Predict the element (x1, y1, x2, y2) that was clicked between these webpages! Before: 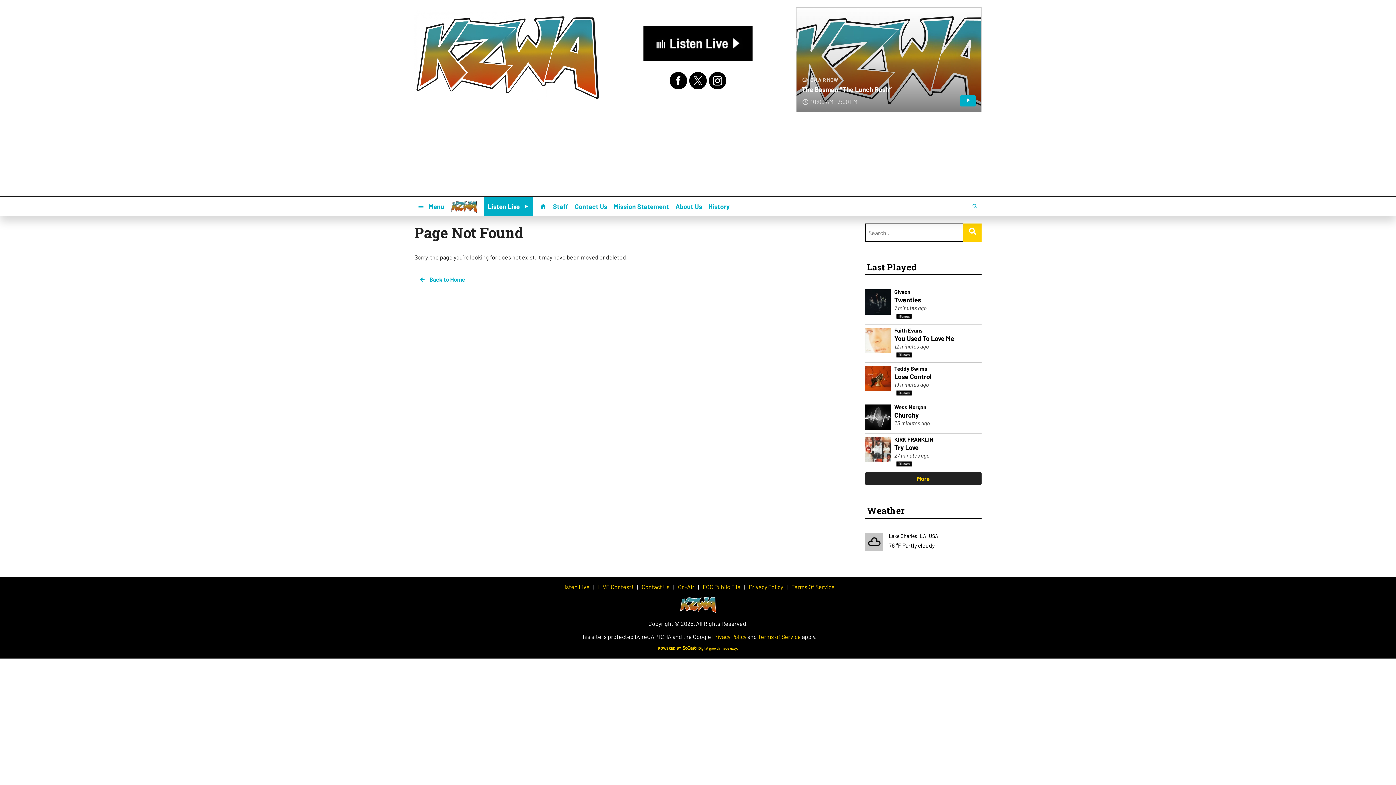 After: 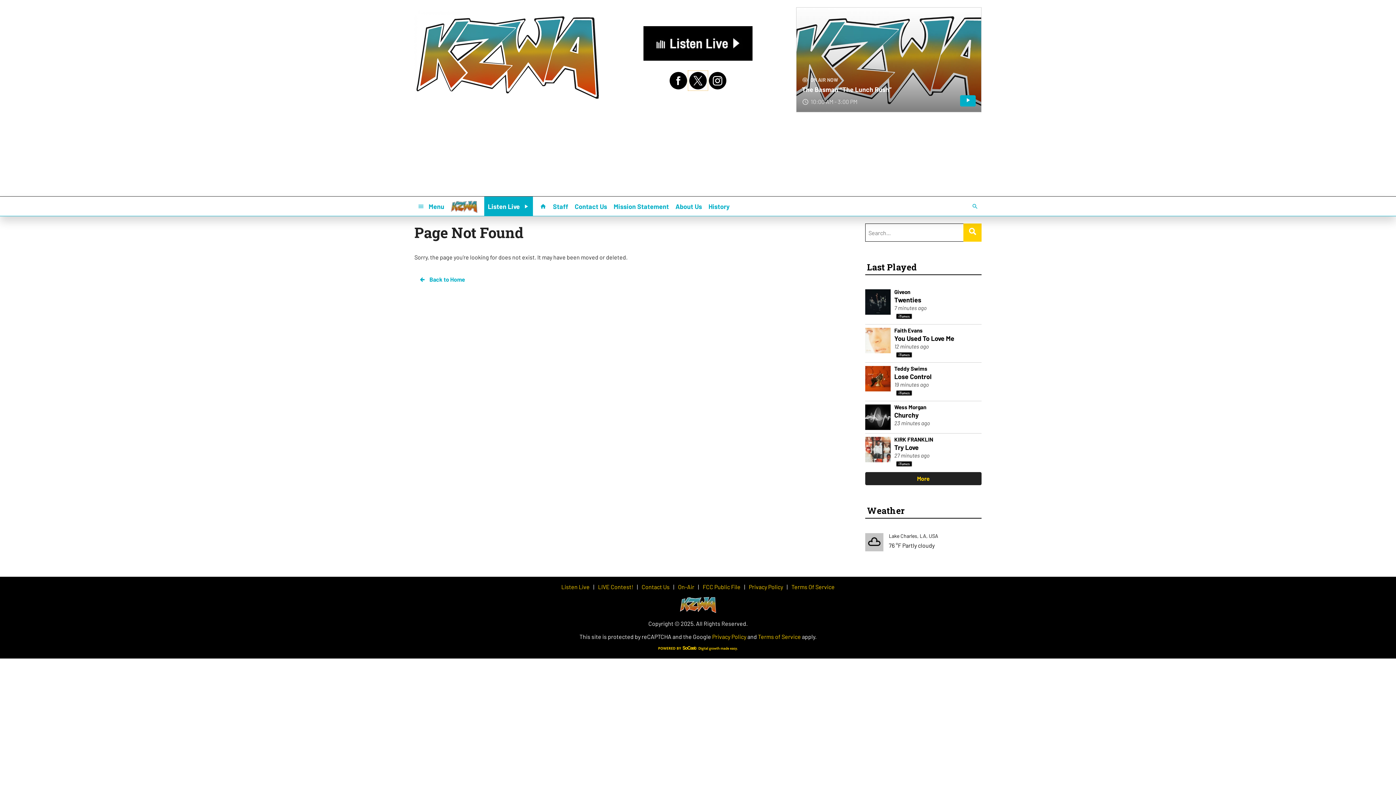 Action: bbox: (688, 71, 708, 90)